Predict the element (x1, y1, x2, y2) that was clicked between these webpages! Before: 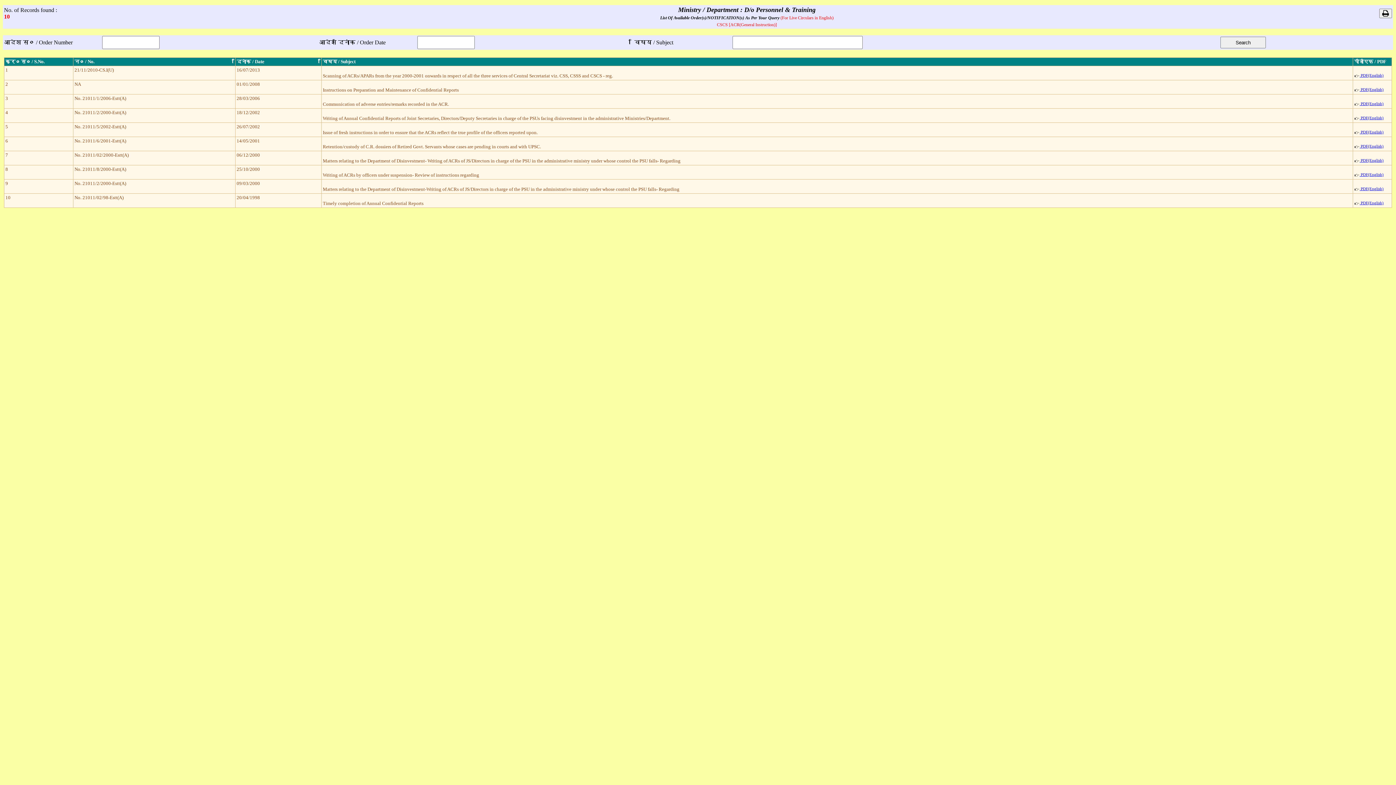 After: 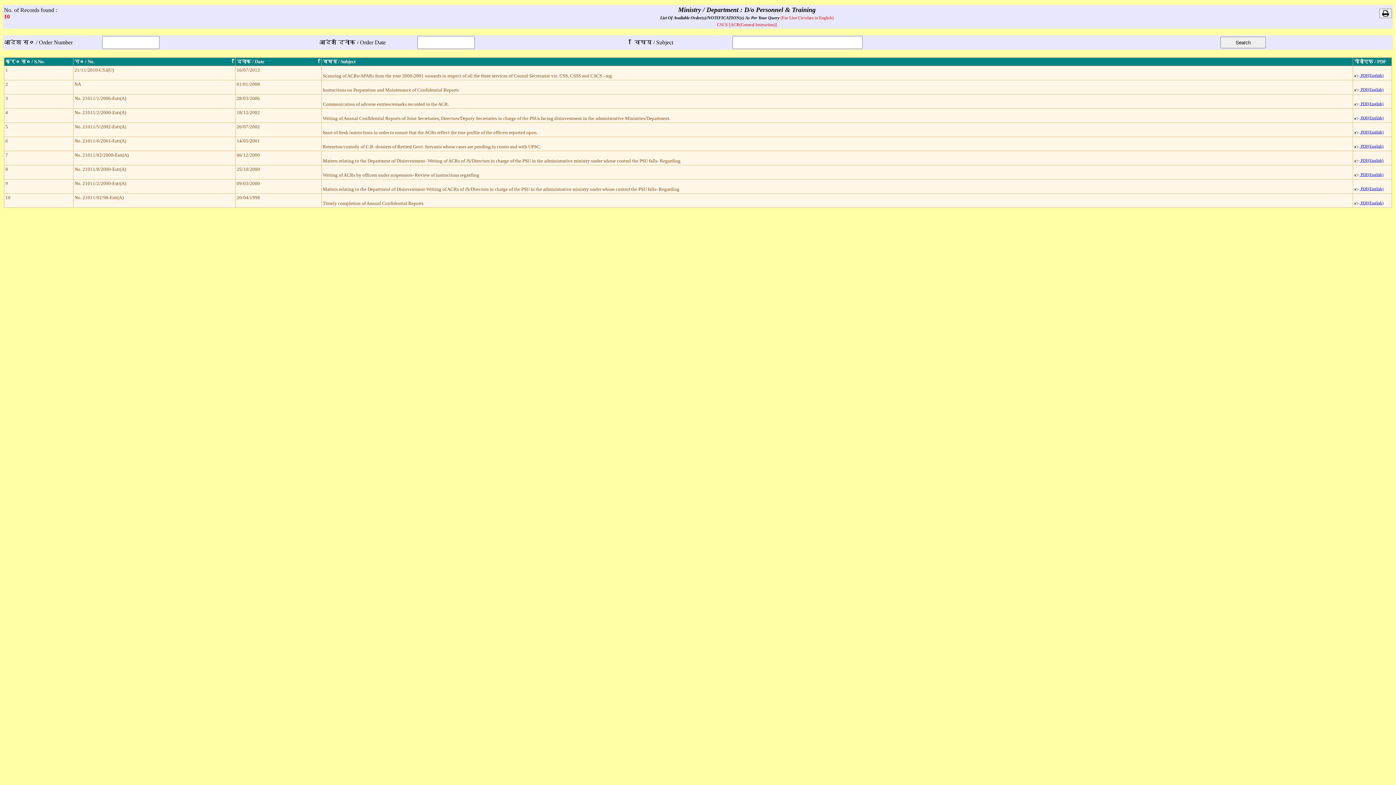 Action: bbox: (1354, 186, 1384, 190) label:  PDF(English)